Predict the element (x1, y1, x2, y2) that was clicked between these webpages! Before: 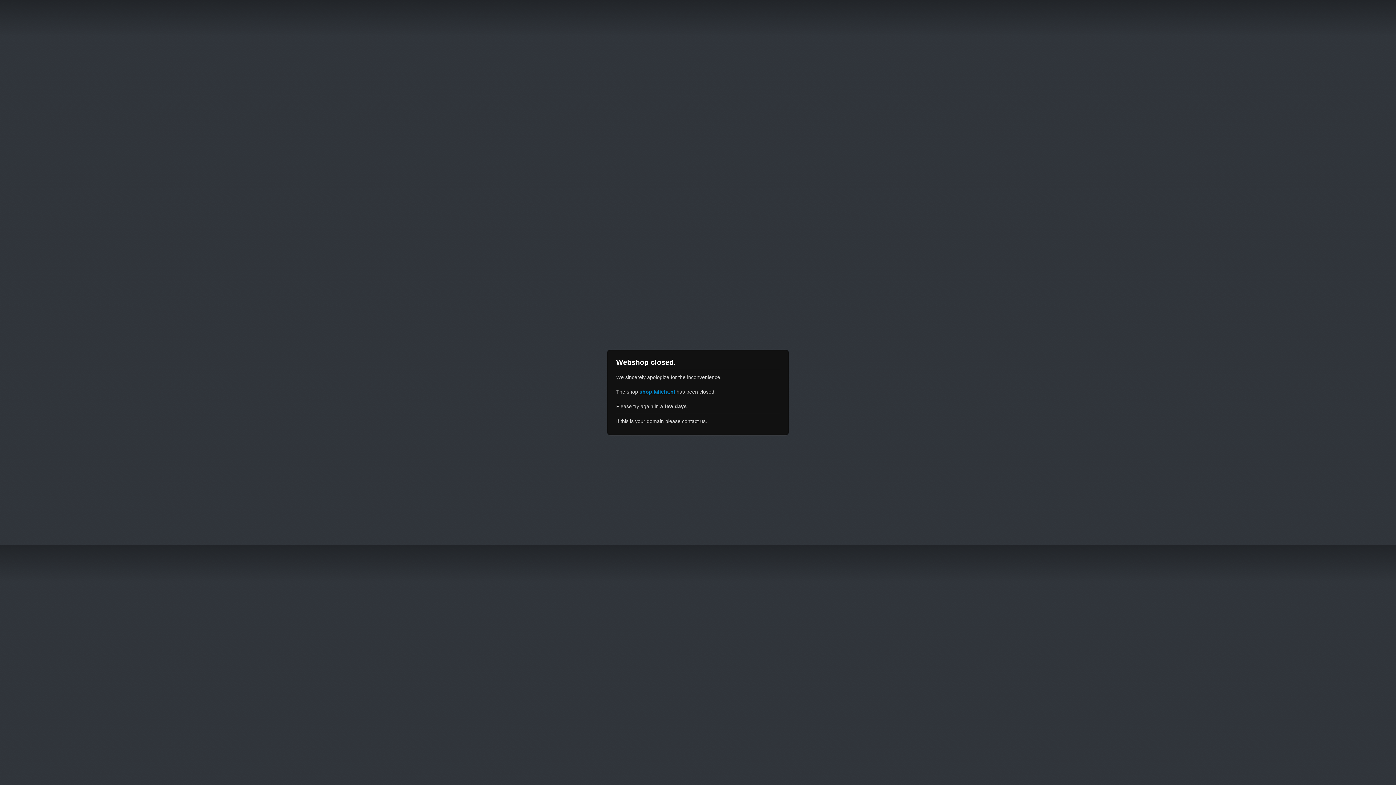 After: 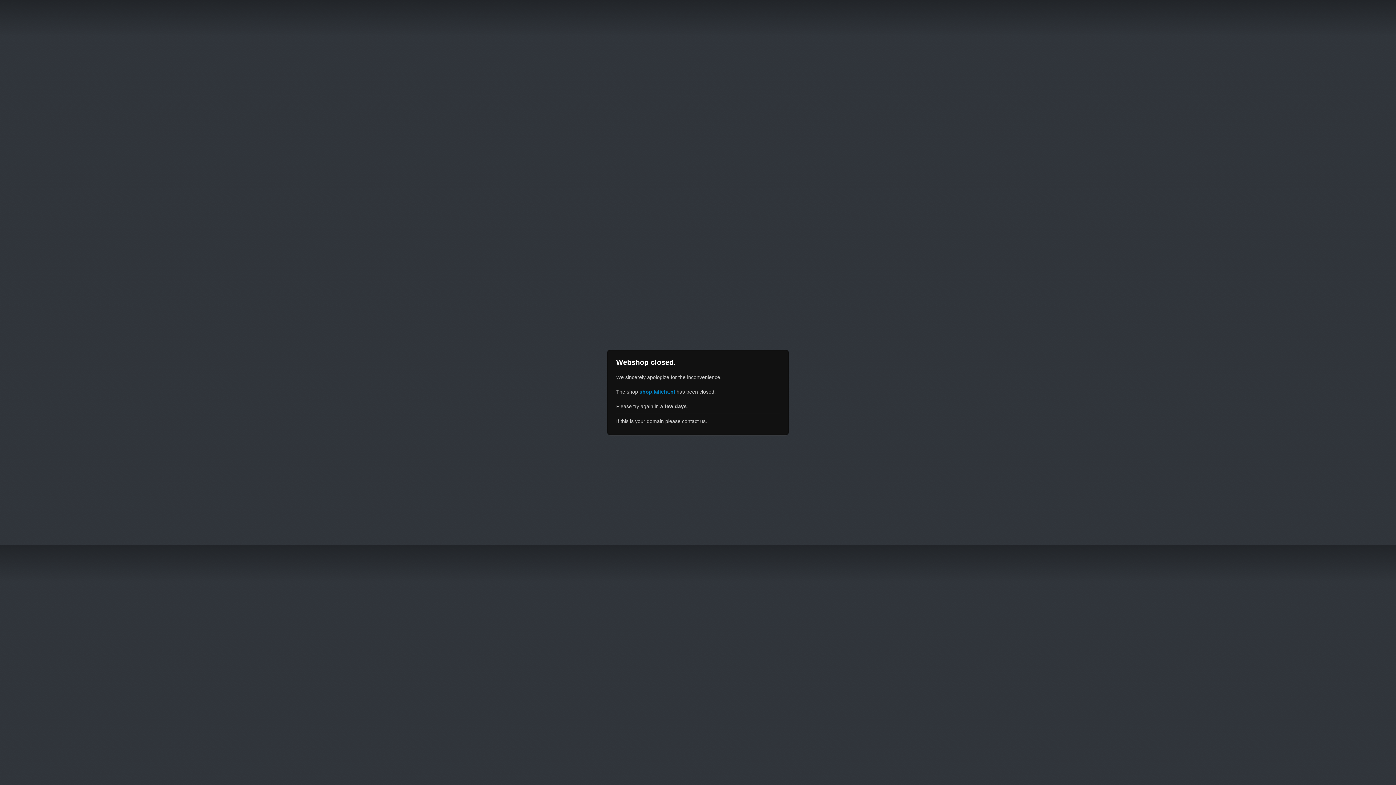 Action: label: shop.lalicht.nl bbox: (639, 389, 675, 394)